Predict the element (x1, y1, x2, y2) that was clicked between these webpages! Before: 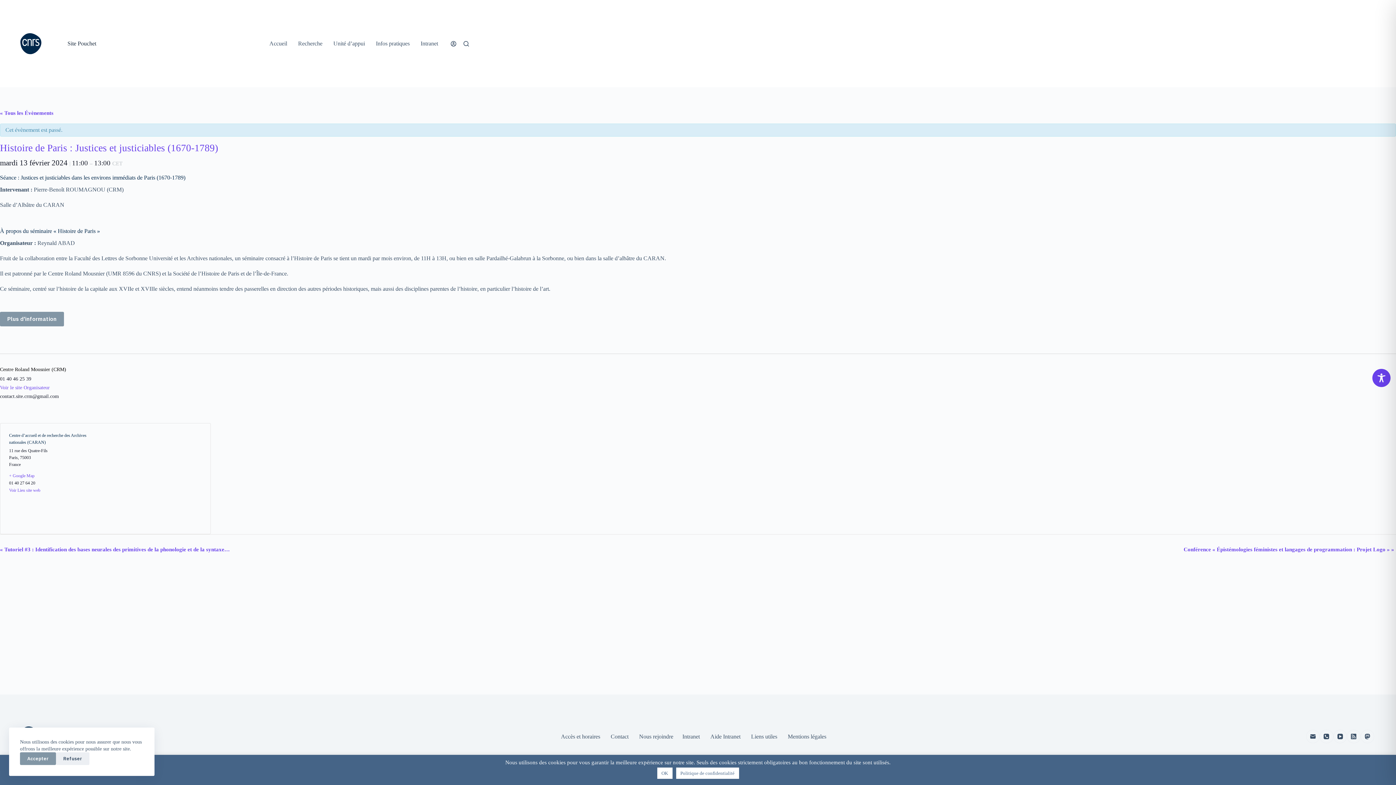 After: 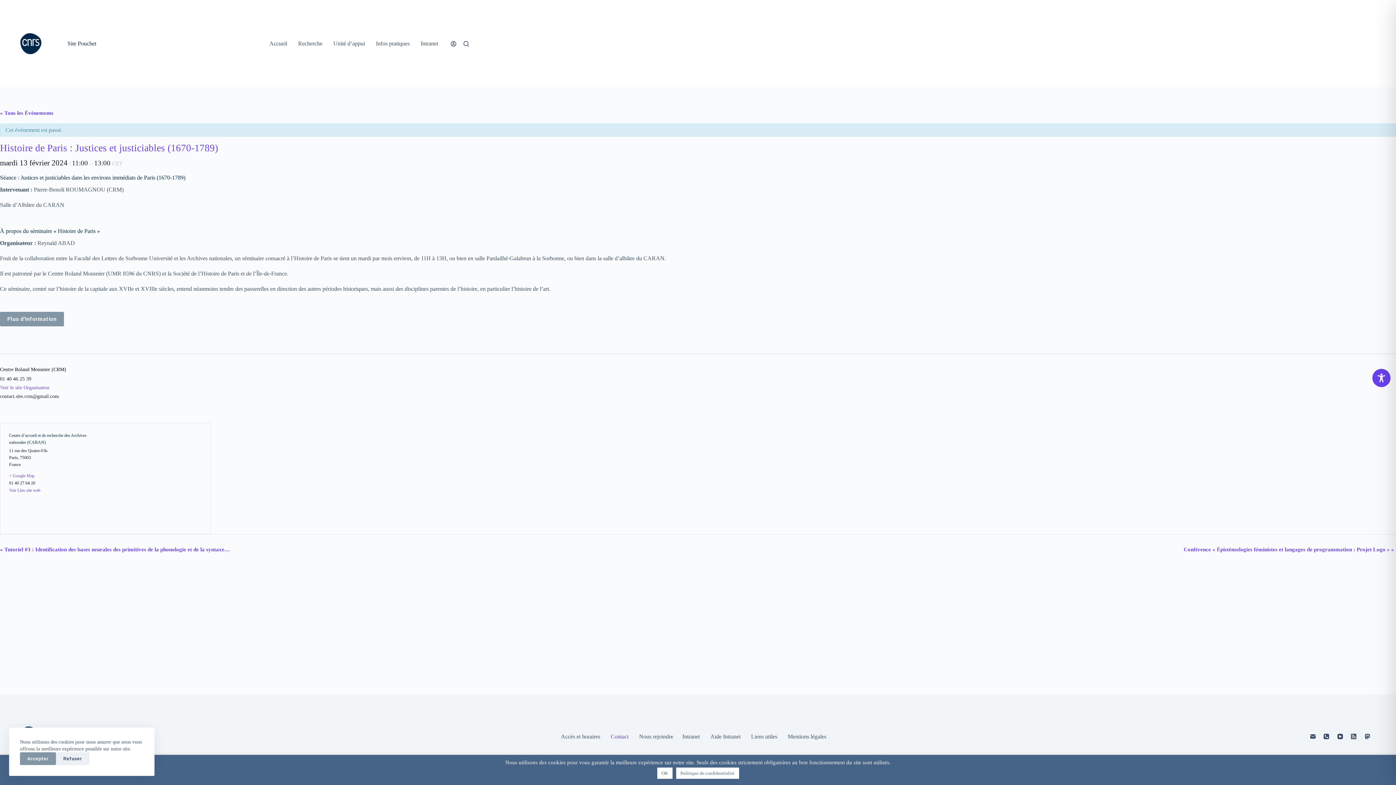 Action: label: Contact  bbox: (606, 733, 634, 740)